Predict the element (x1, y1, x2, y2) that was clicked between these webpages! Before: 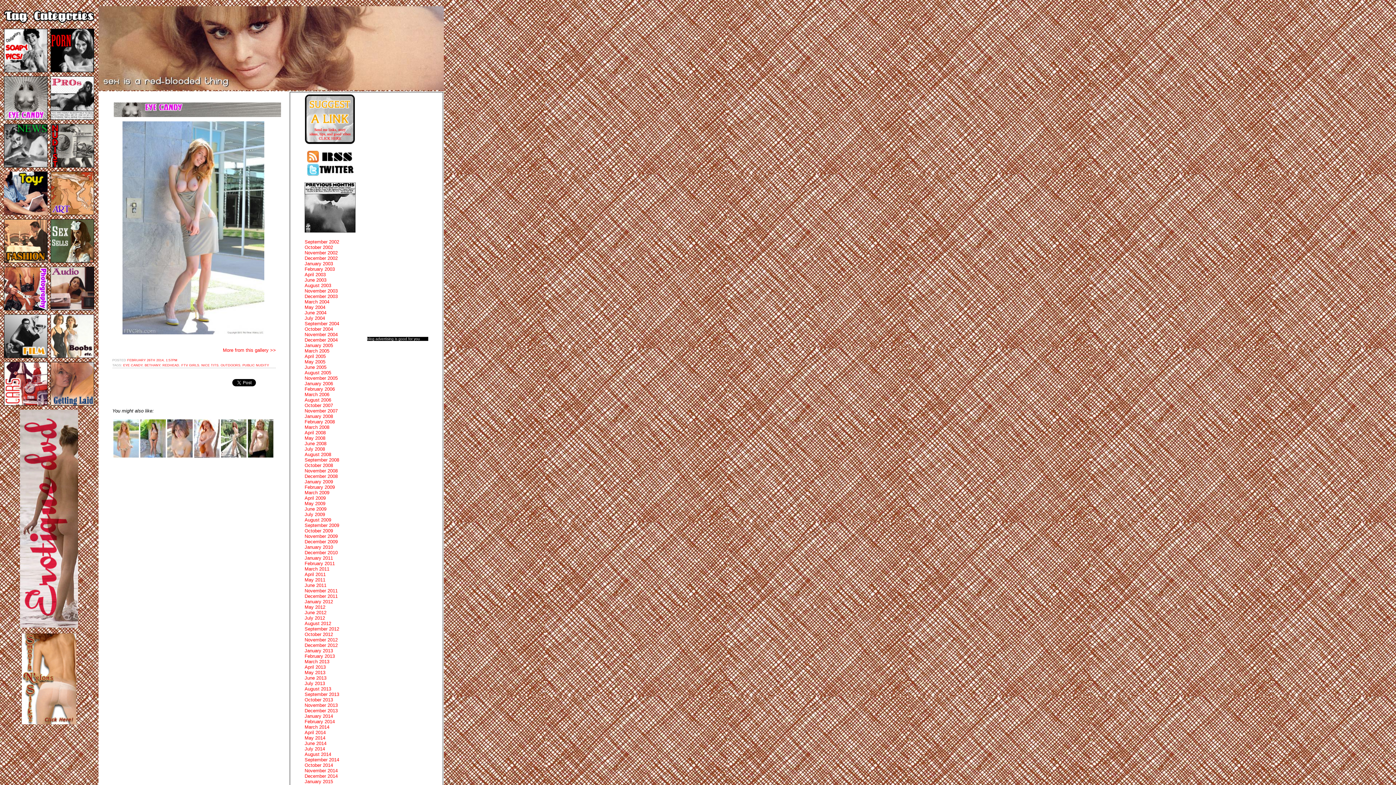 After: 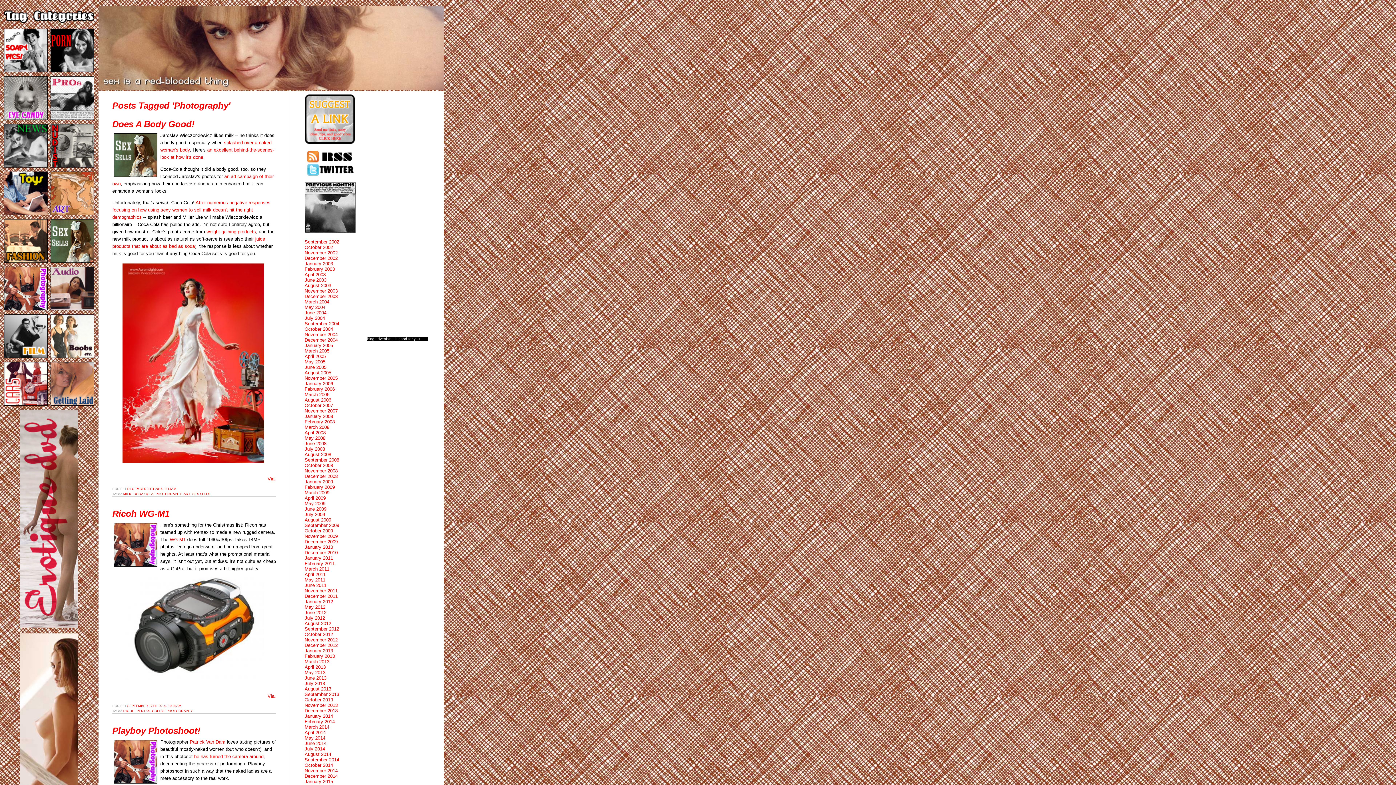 Action: bbox: (4, 306, 47, 311)